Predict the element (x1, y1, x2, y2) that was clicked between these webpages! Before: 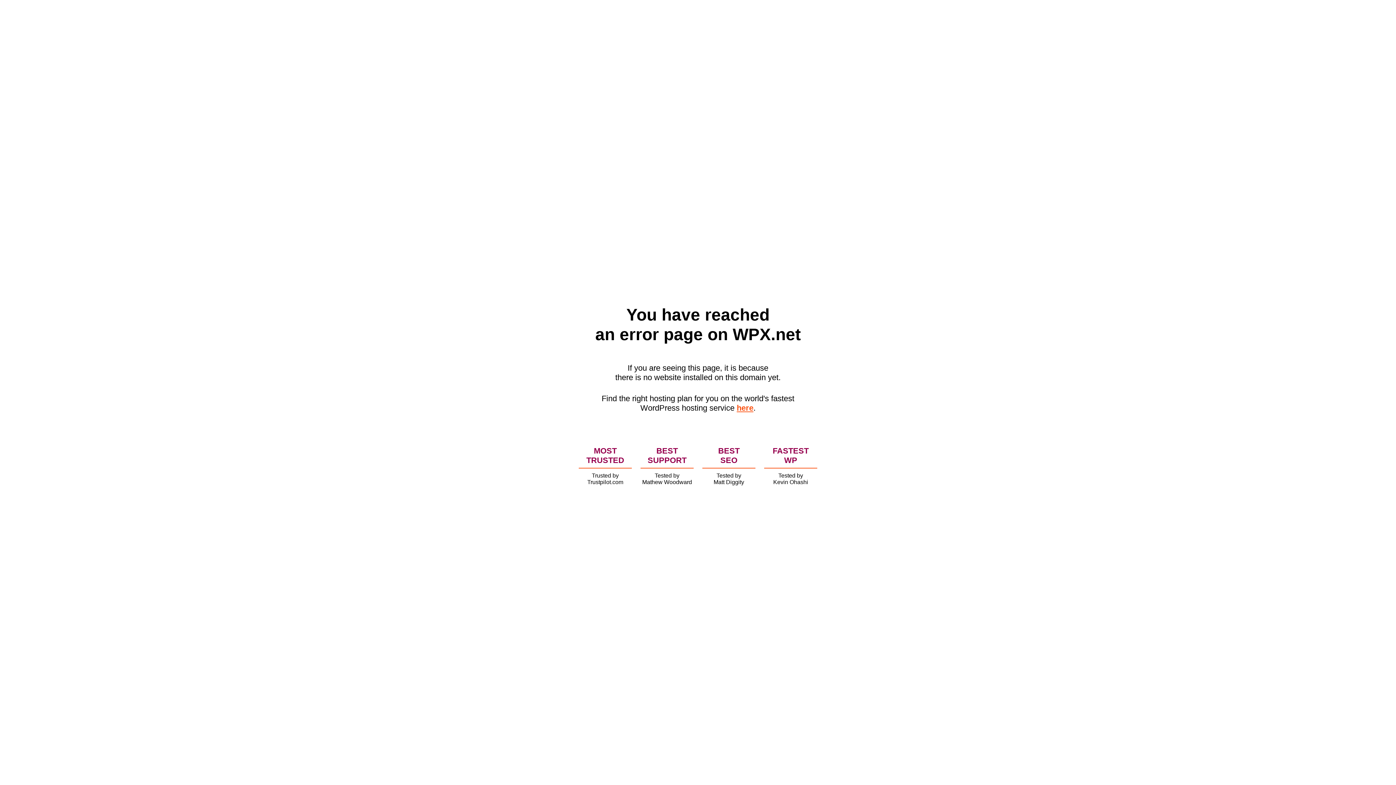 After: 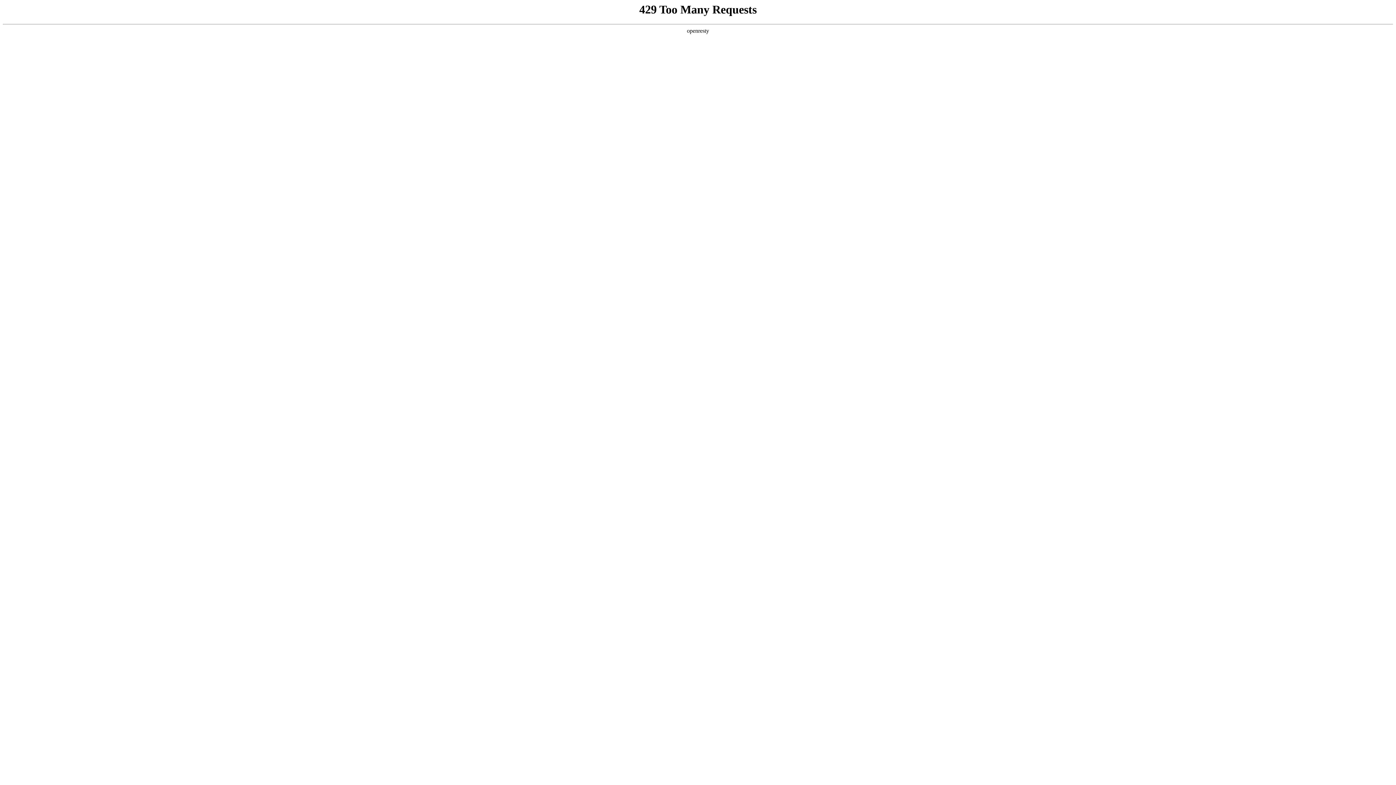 Action: label: here bbox: (736, 403, 753, 412)